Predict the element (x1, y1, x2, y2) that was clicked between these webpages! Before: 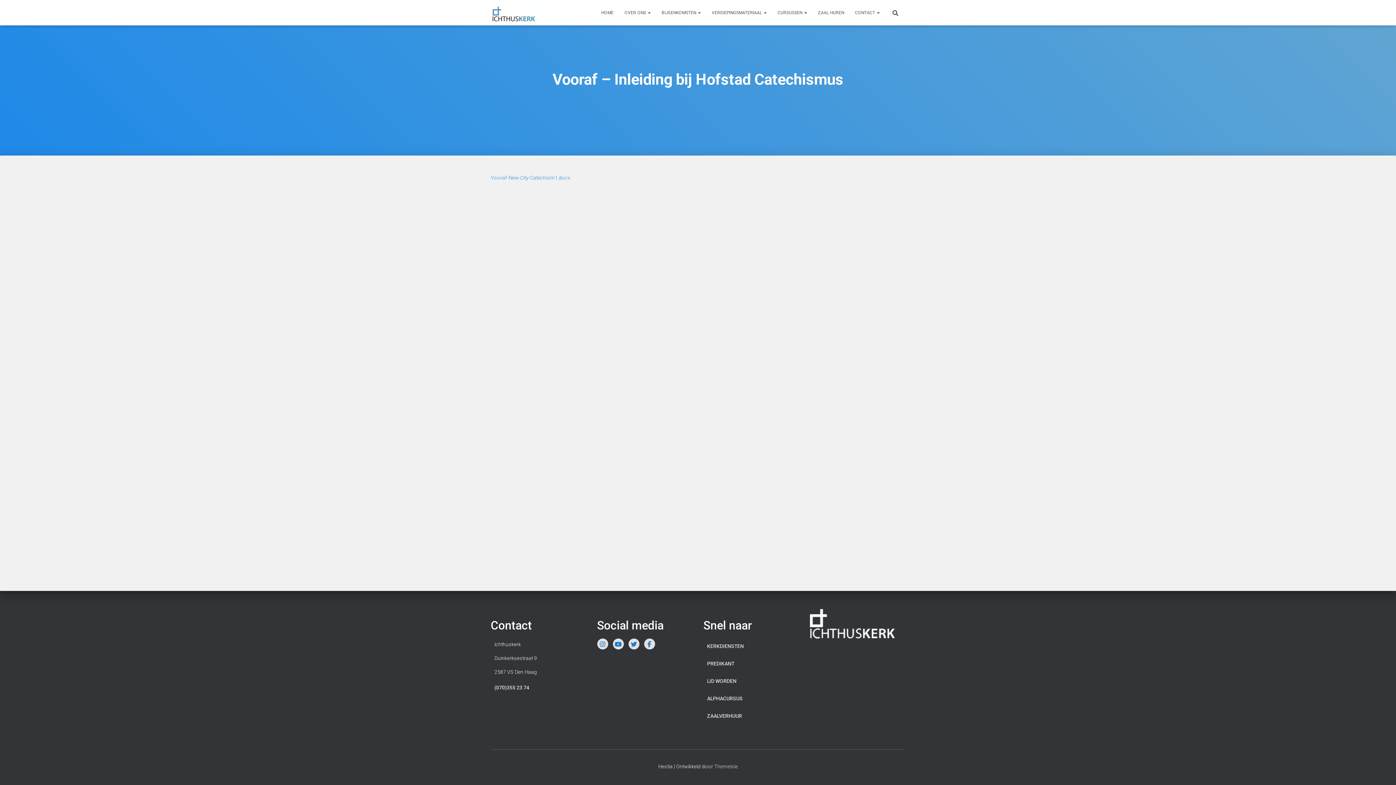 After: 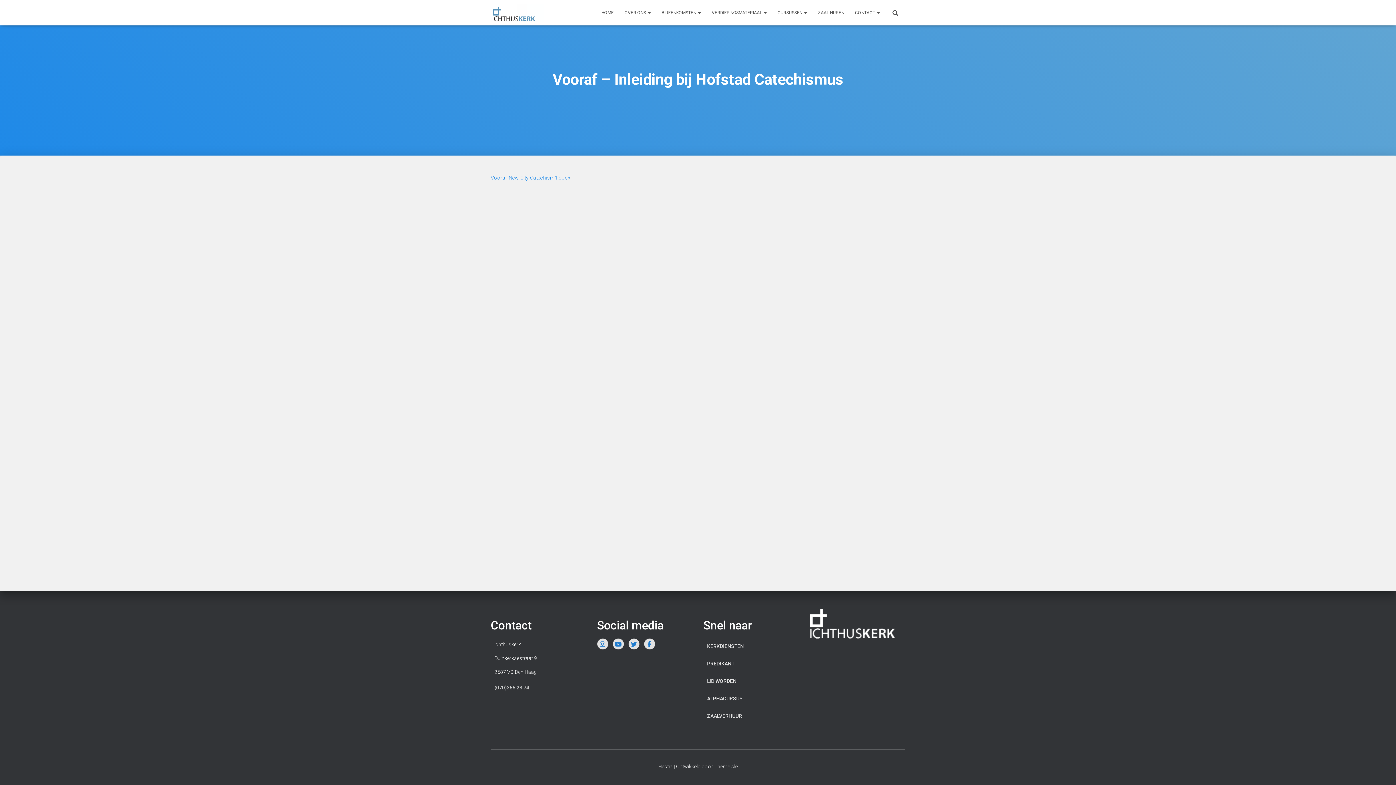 Action: label: (070)355 23 74 bbox: (494, 680, 529, 696)